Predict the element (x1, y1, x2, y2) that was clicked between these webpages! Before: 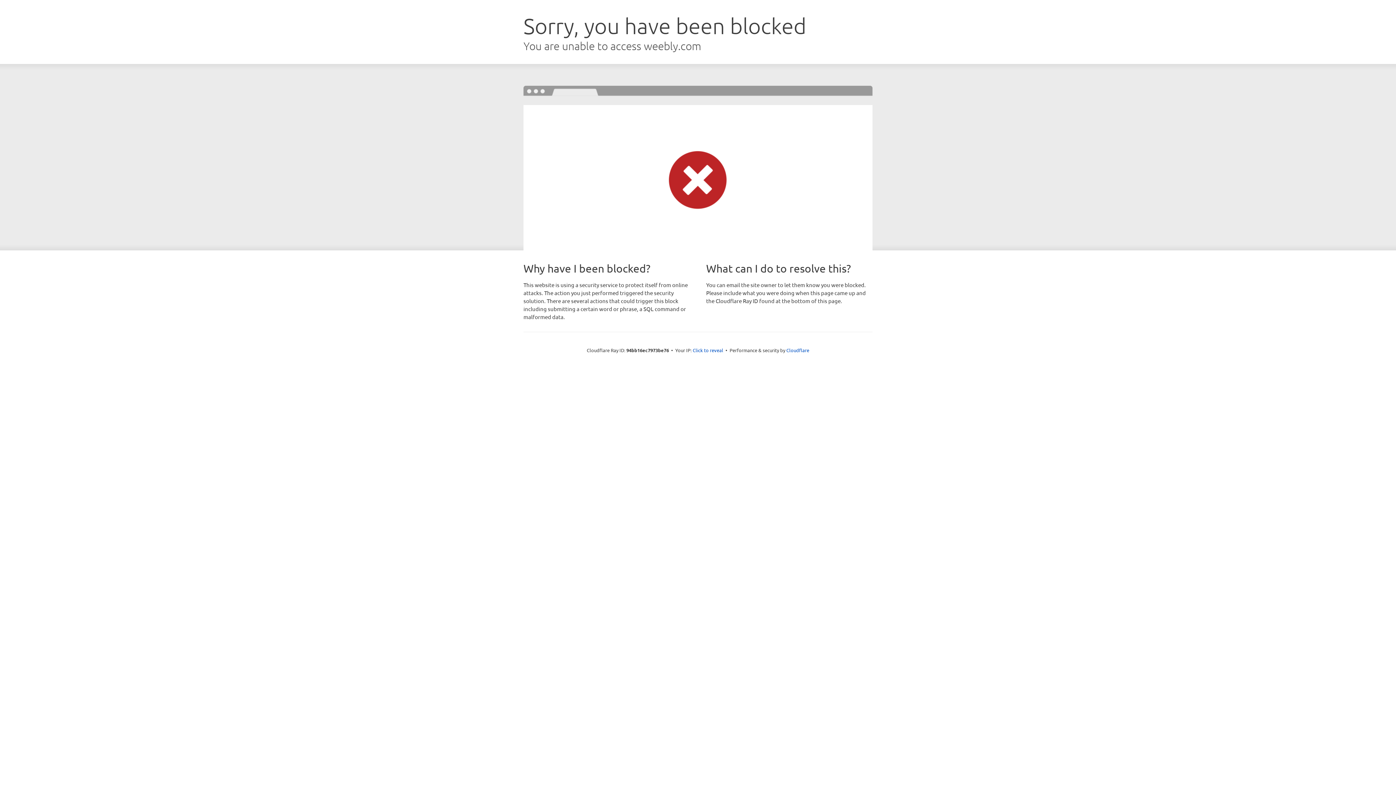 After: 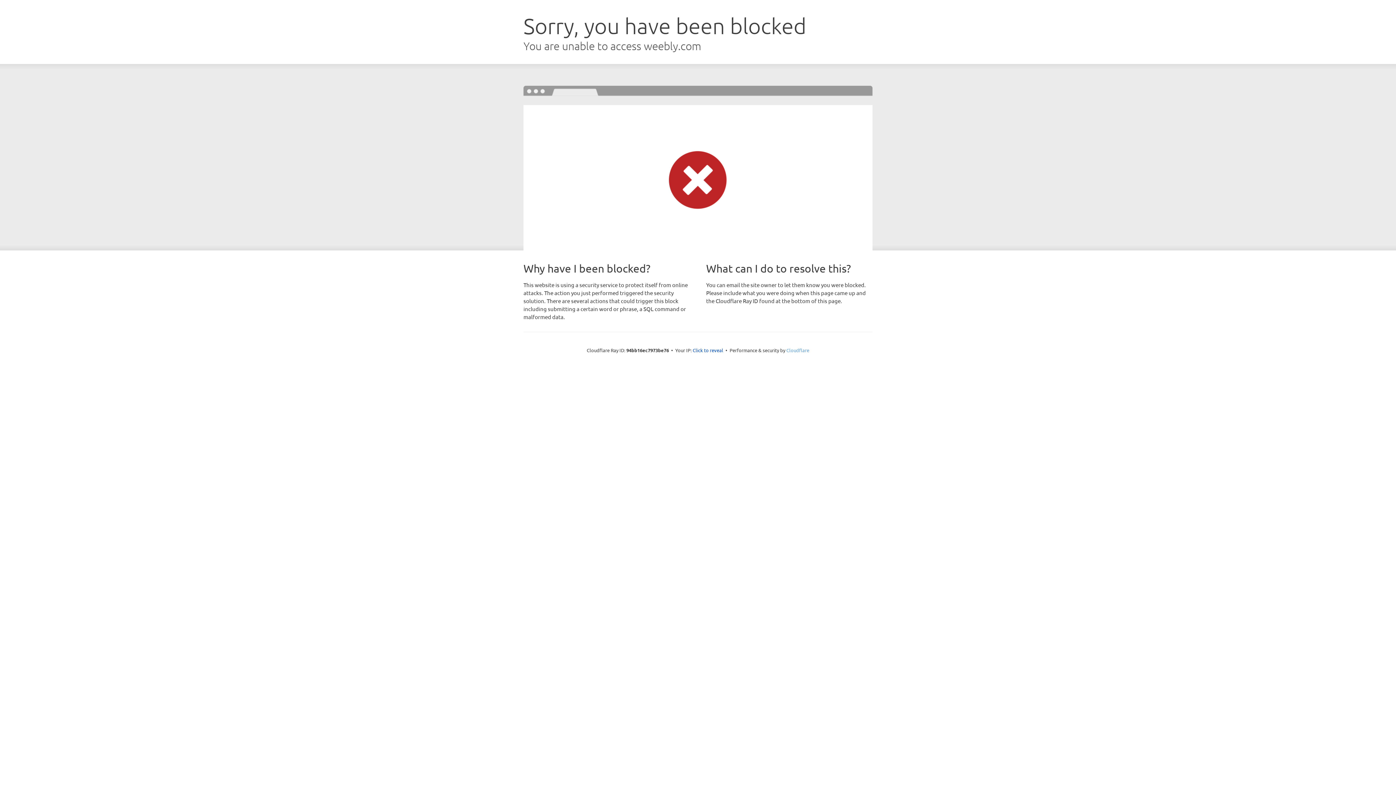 Action: label: Cloudflare bbox: (786, 347, 809, 353)